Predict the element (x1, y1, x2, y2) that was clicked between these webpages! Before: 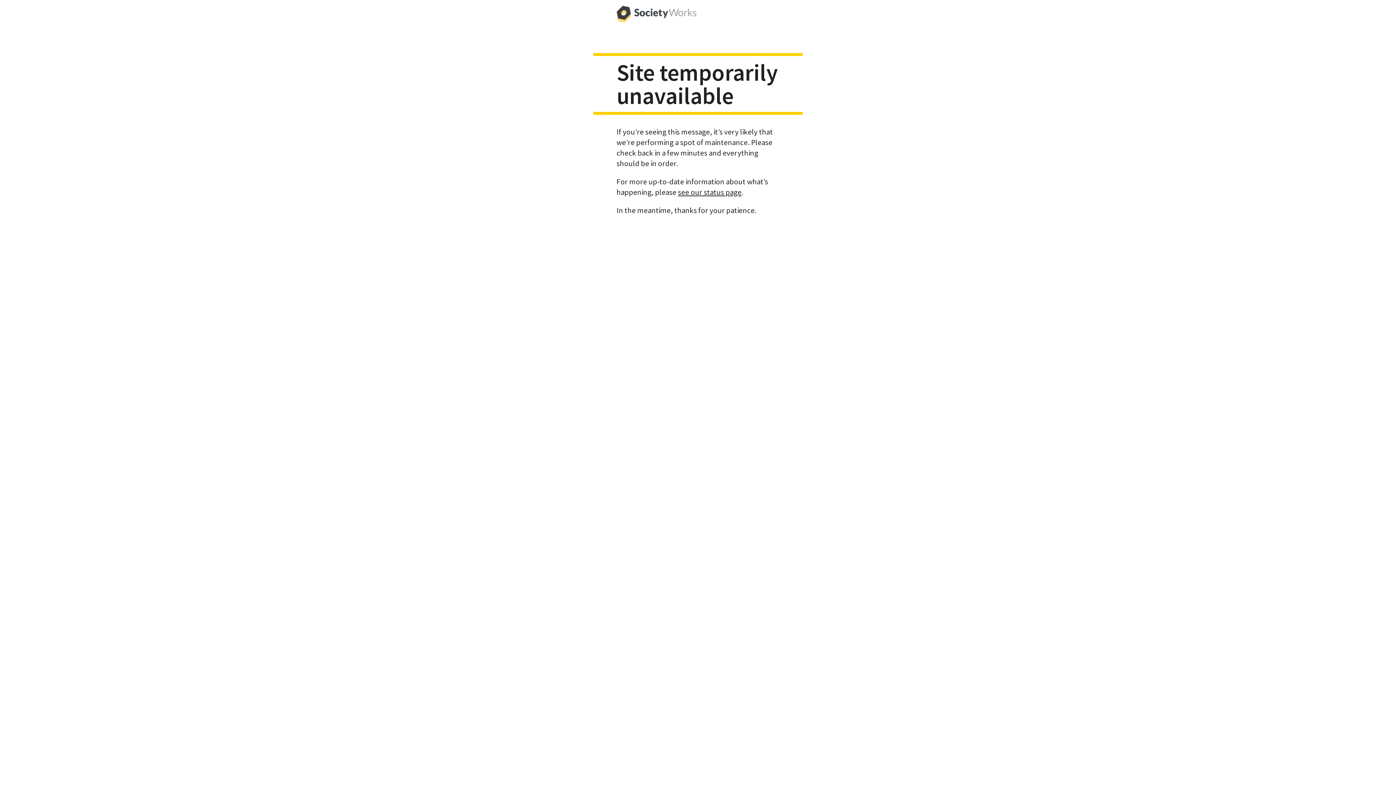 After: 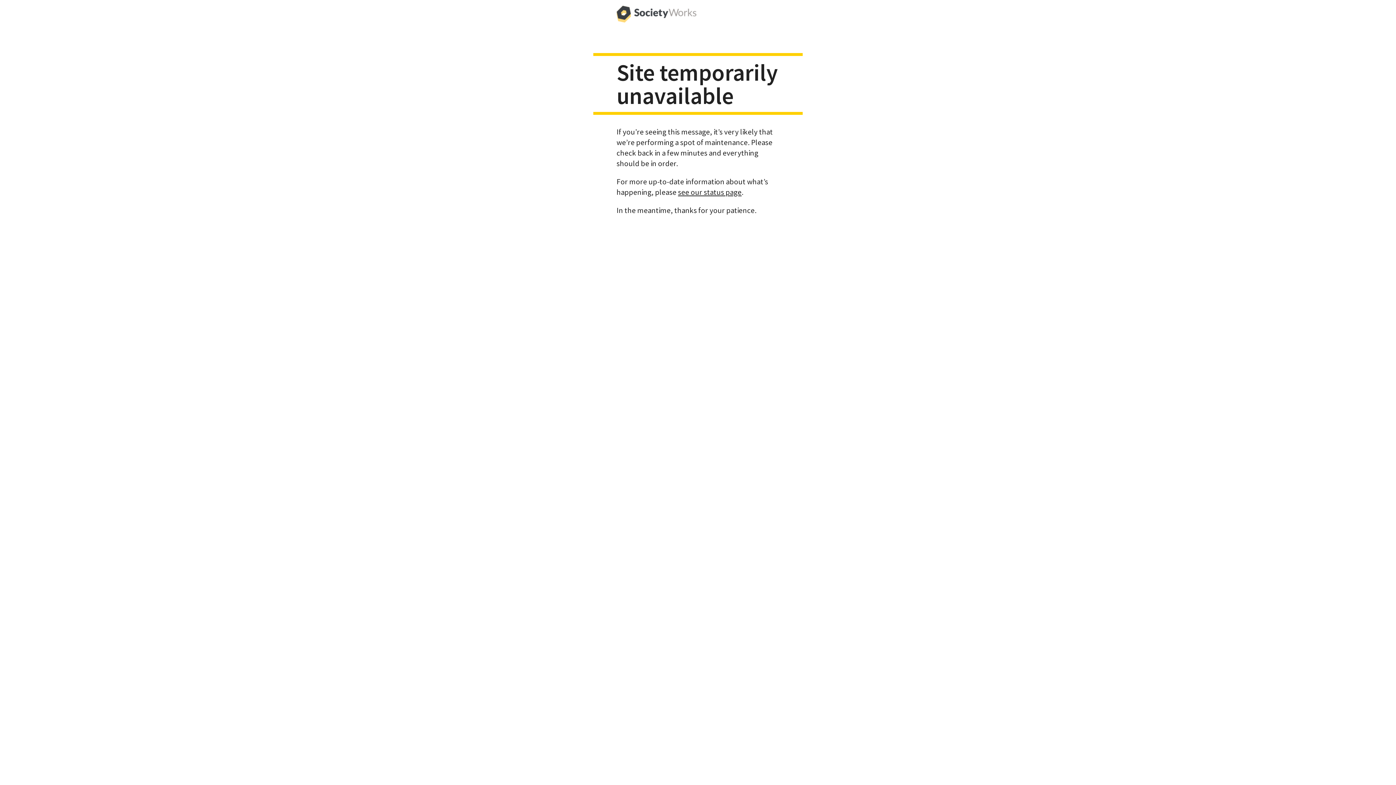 Action: bbox: (616, 0, 696, 29)